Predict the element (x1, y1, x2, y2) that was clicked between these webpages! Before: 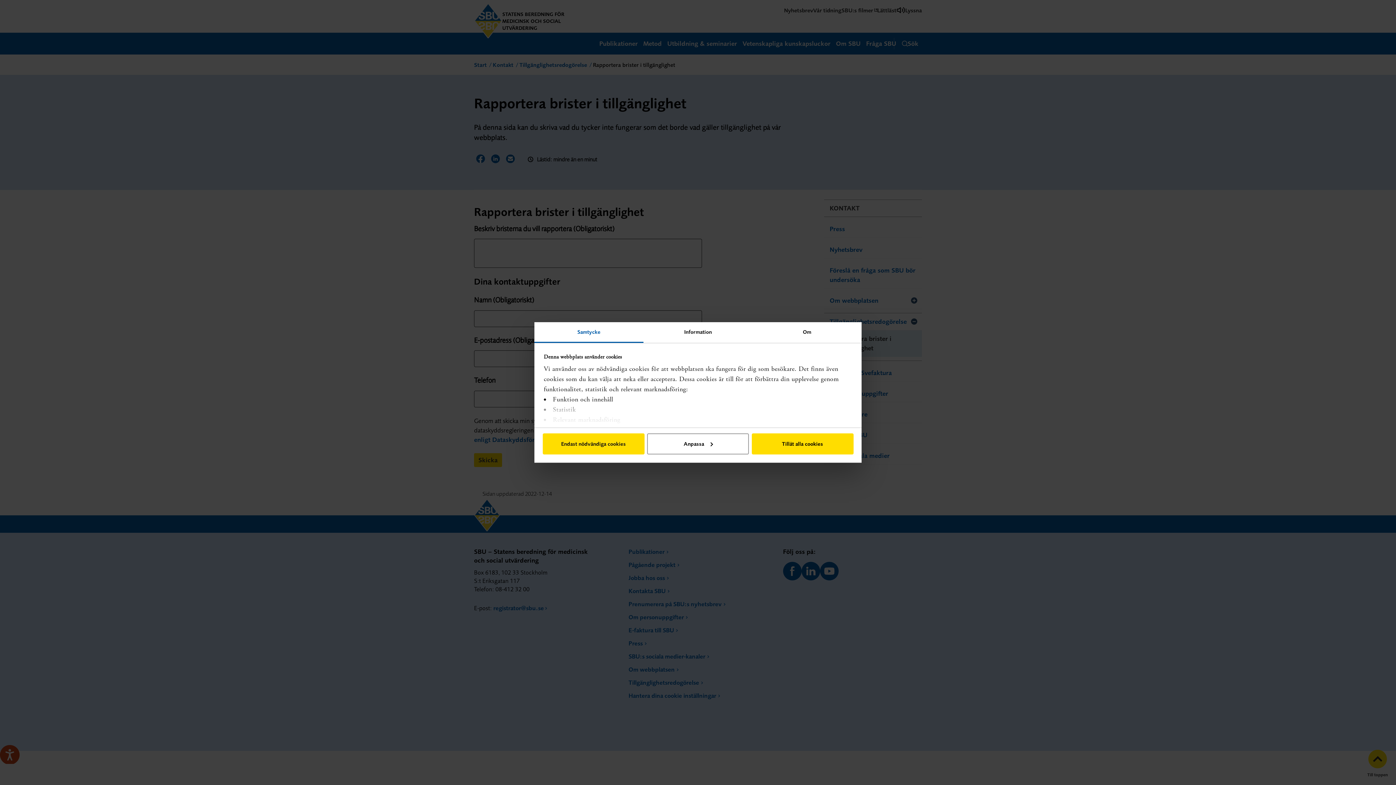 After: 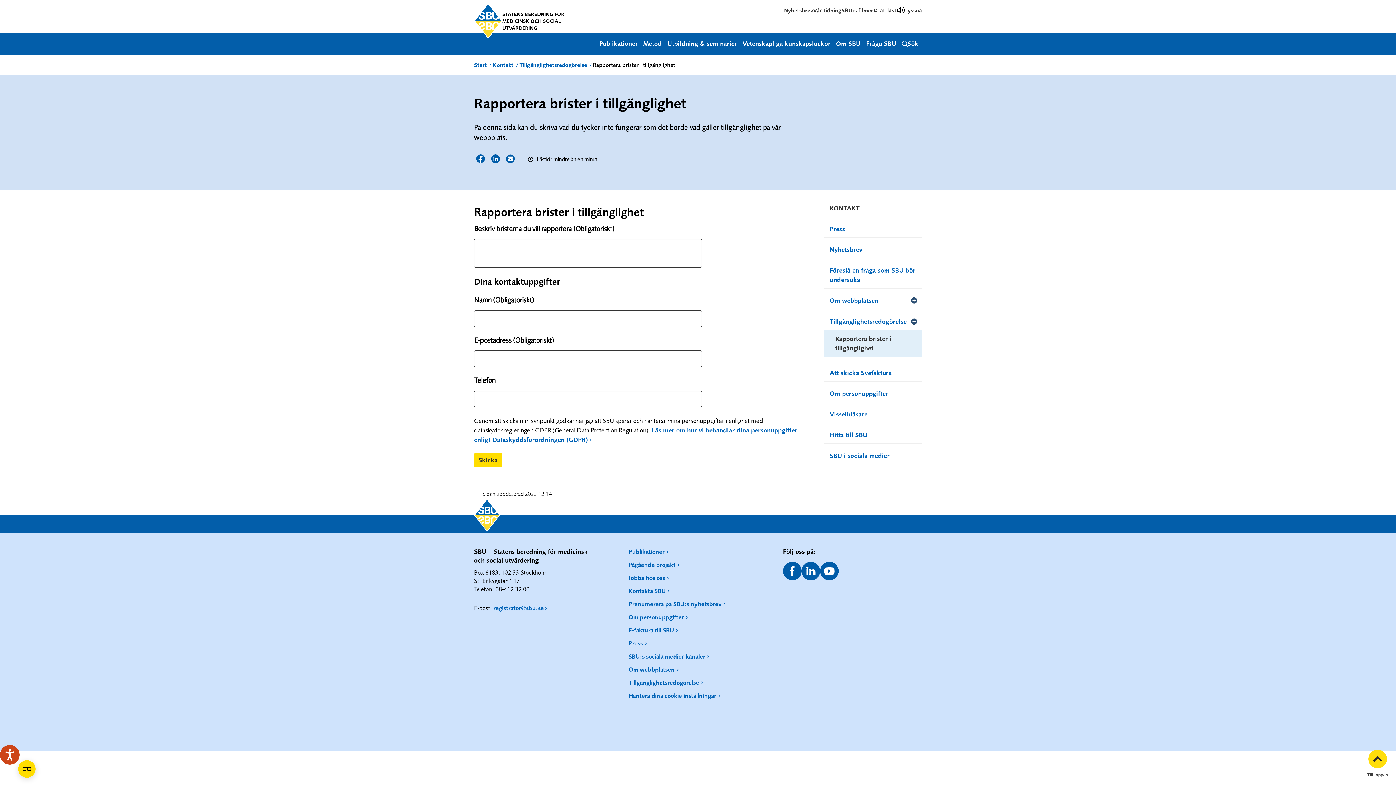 Action: bbox: (751, 433, 853, 454) label: Tillåt alla cookies